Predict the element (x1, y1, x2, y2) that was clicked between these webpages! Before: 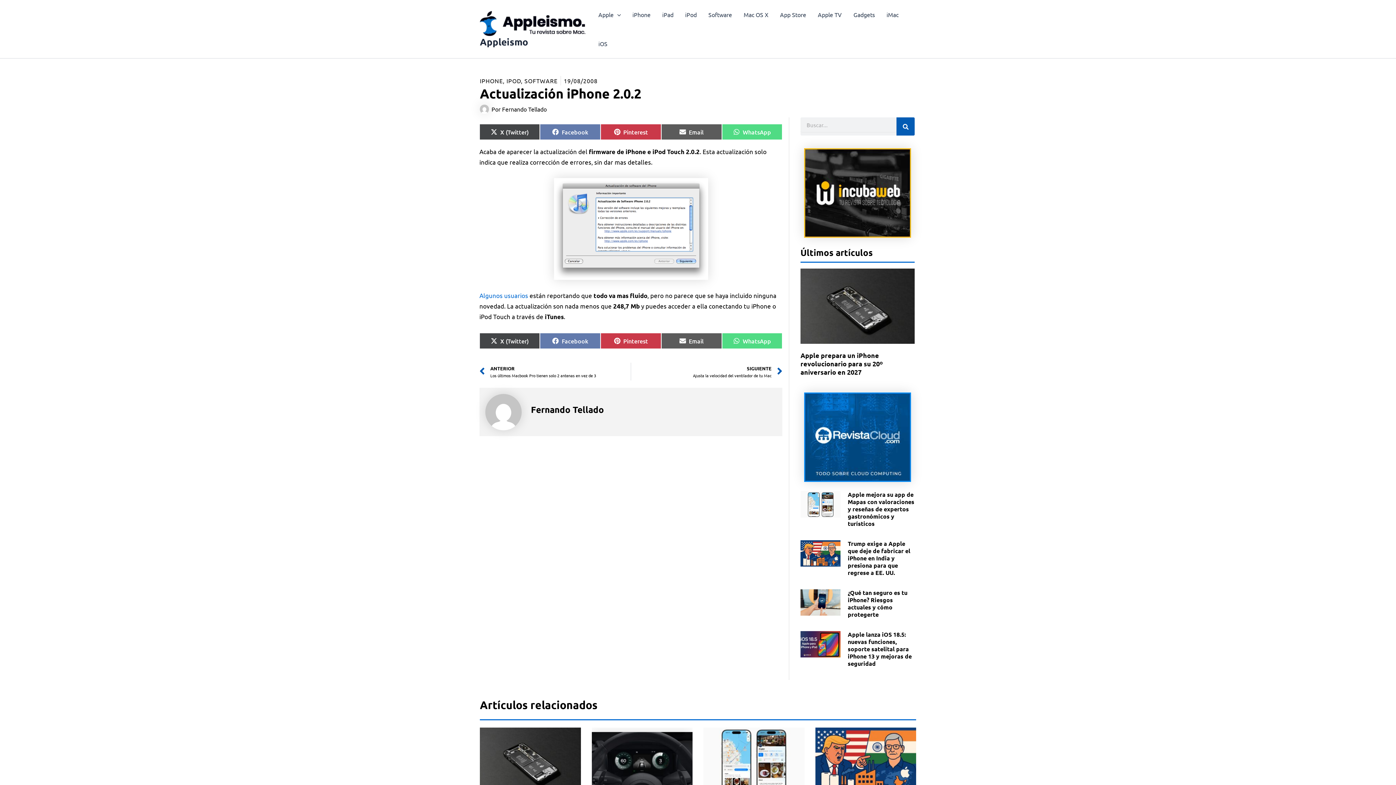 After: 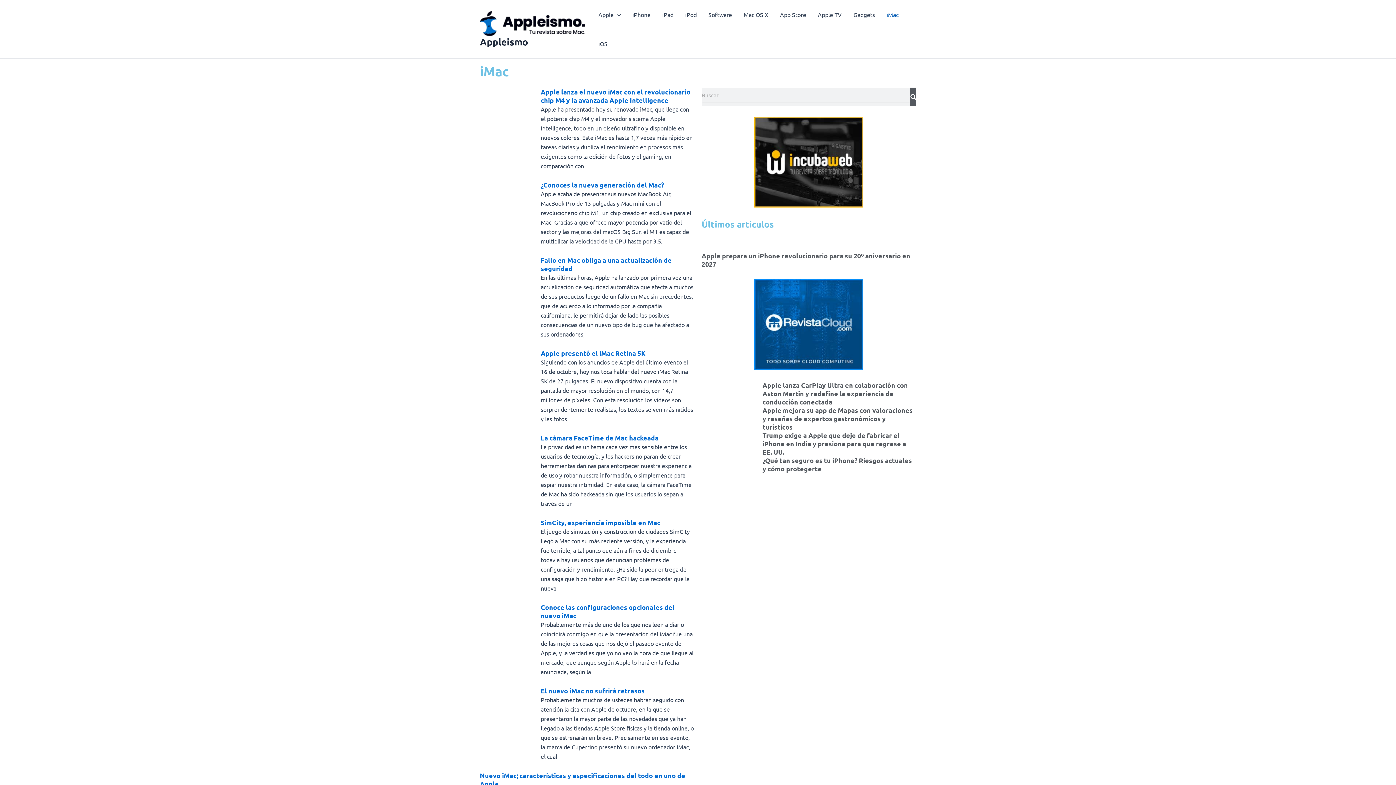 Action: label: iMac bbox: (880, 0, 904, 29)